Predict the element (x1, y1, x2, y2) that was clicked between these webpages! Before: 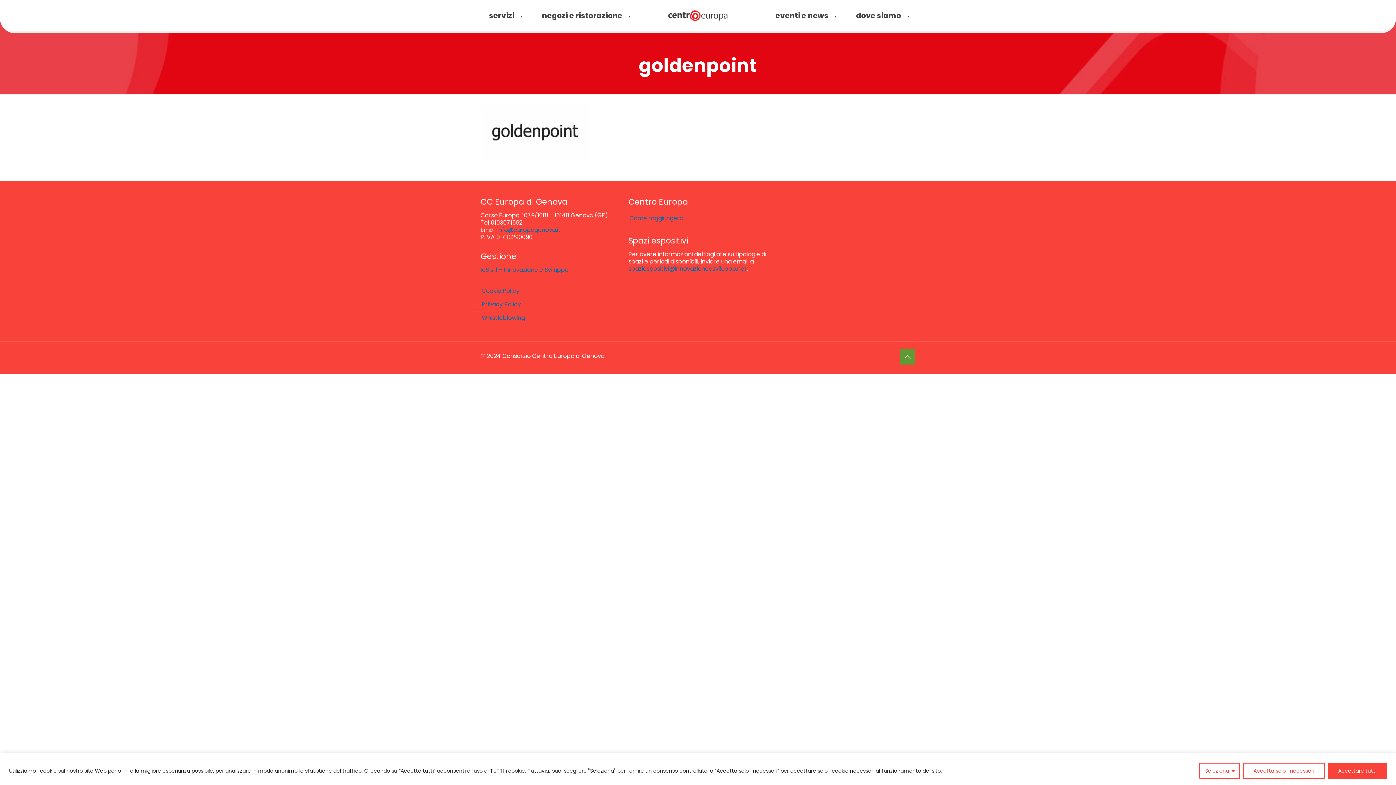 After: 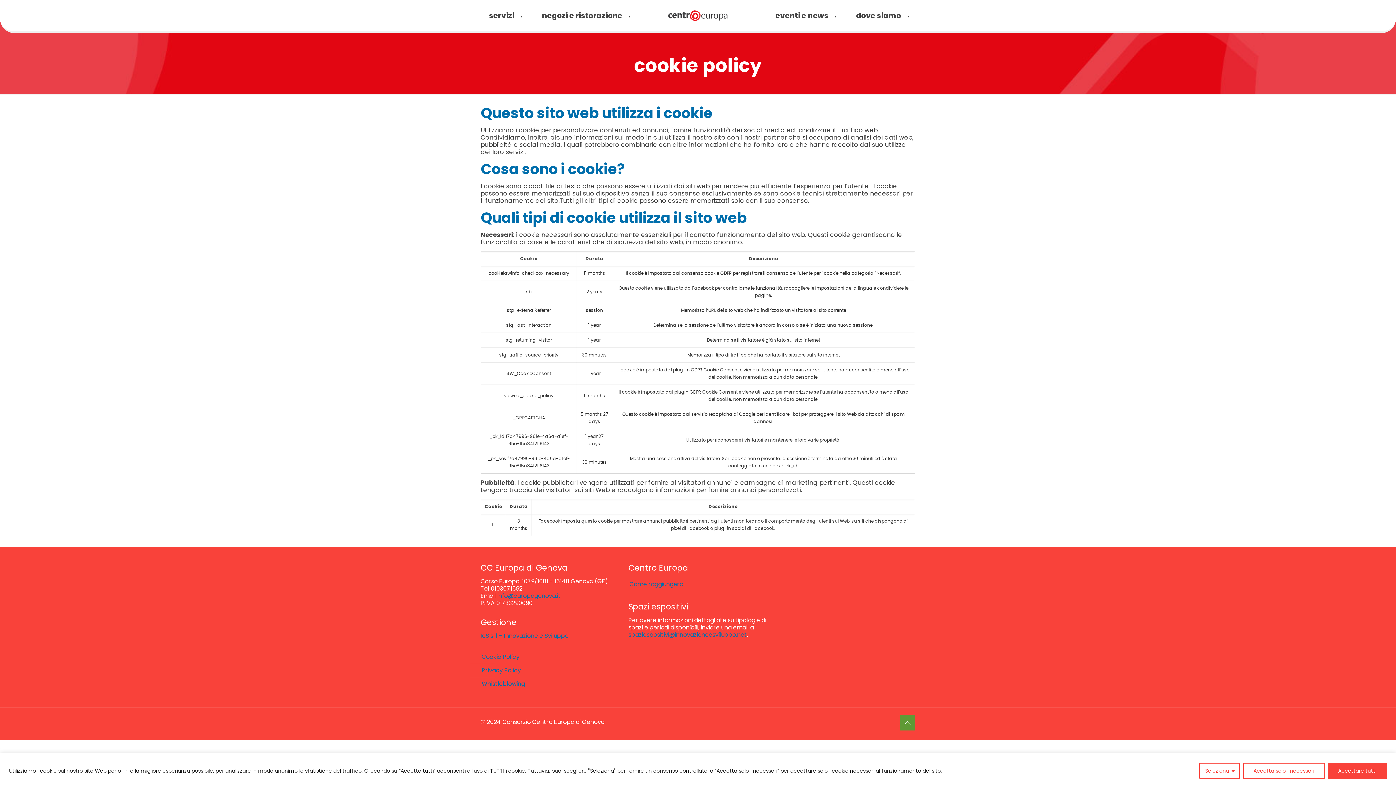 Action: label: Cookie Policy bbox: (480, 284, 619, 298)